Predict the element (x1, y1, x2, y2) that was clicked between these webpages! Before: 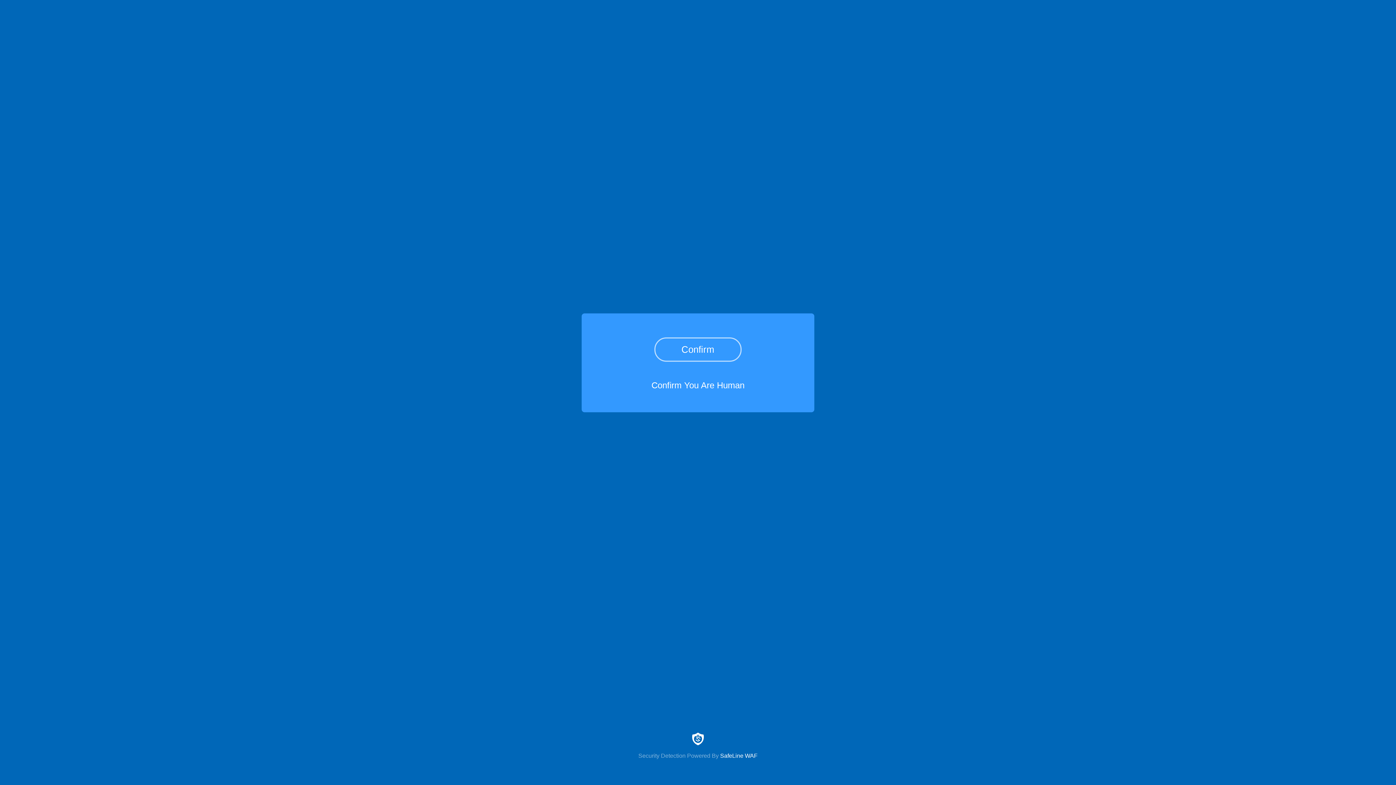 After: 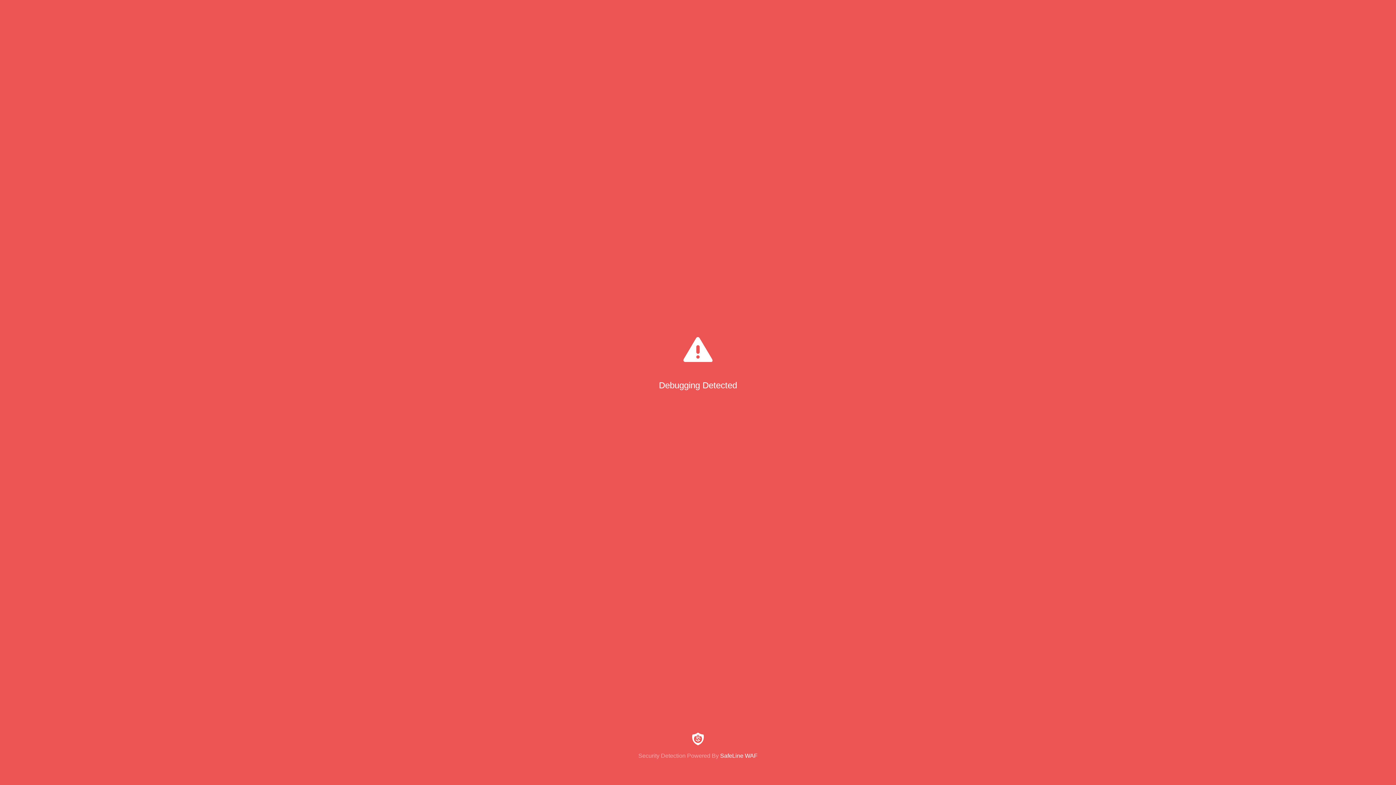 Action: bbox: (654, 337, 741, 361) label: Confirm